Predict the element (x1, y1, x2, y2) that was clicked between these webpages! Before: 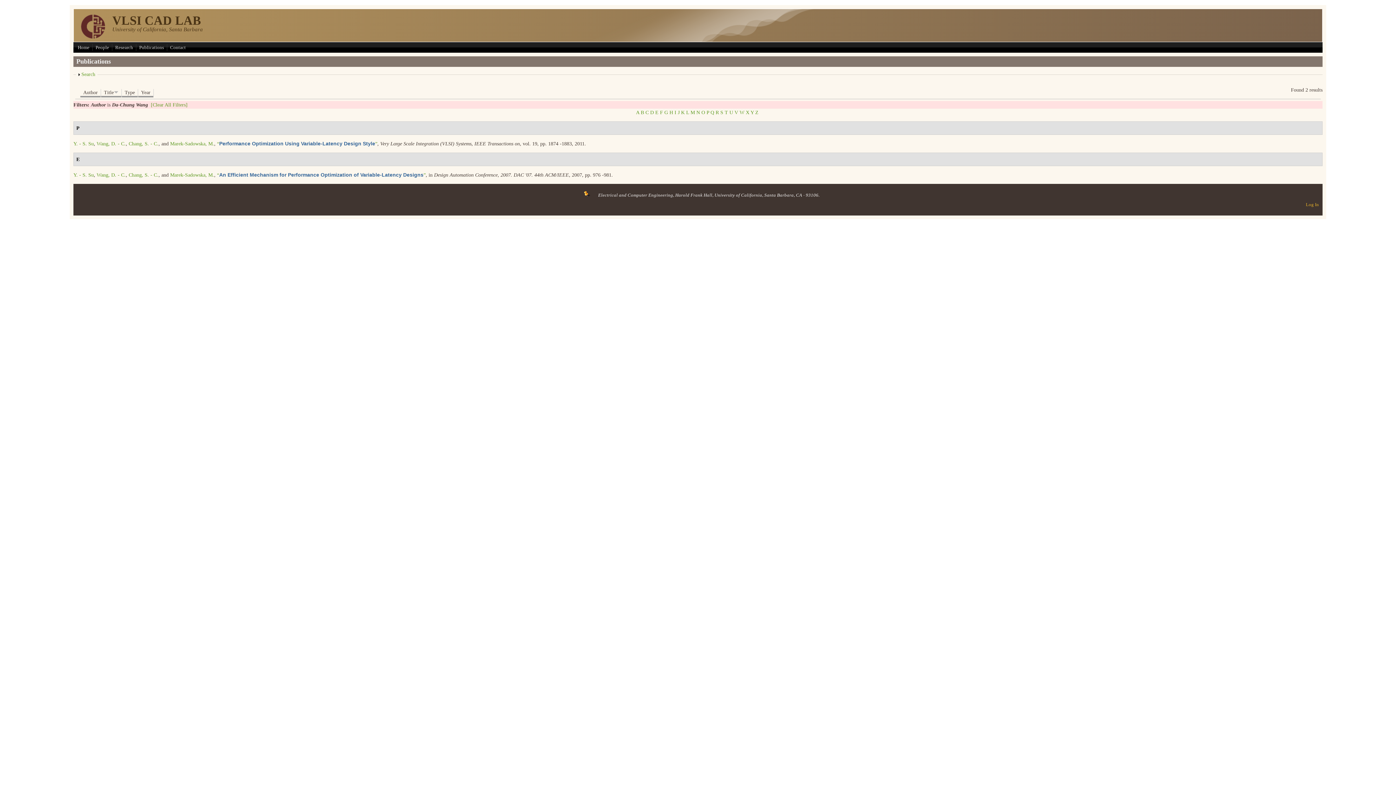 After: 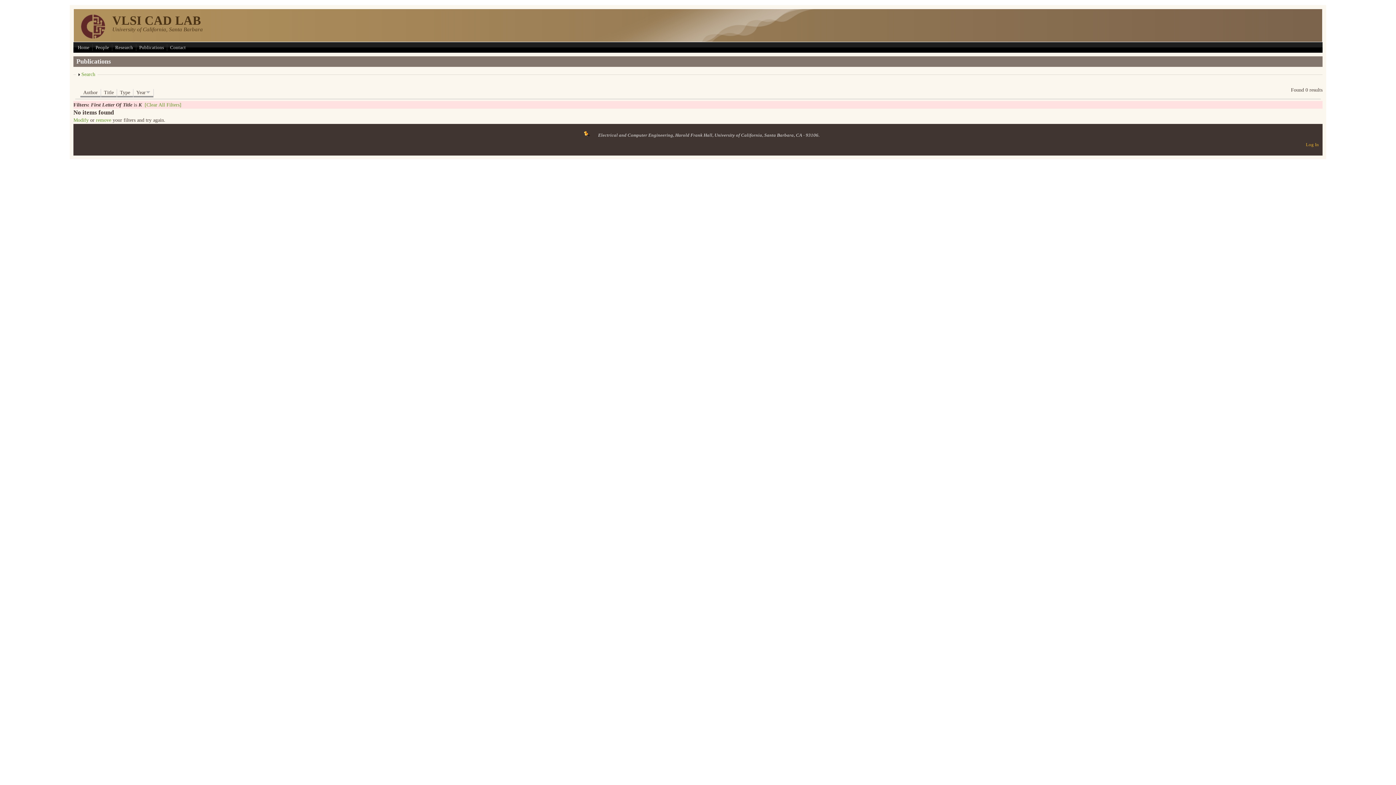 Action: bbox: (681, 109, 684, 115) label: K